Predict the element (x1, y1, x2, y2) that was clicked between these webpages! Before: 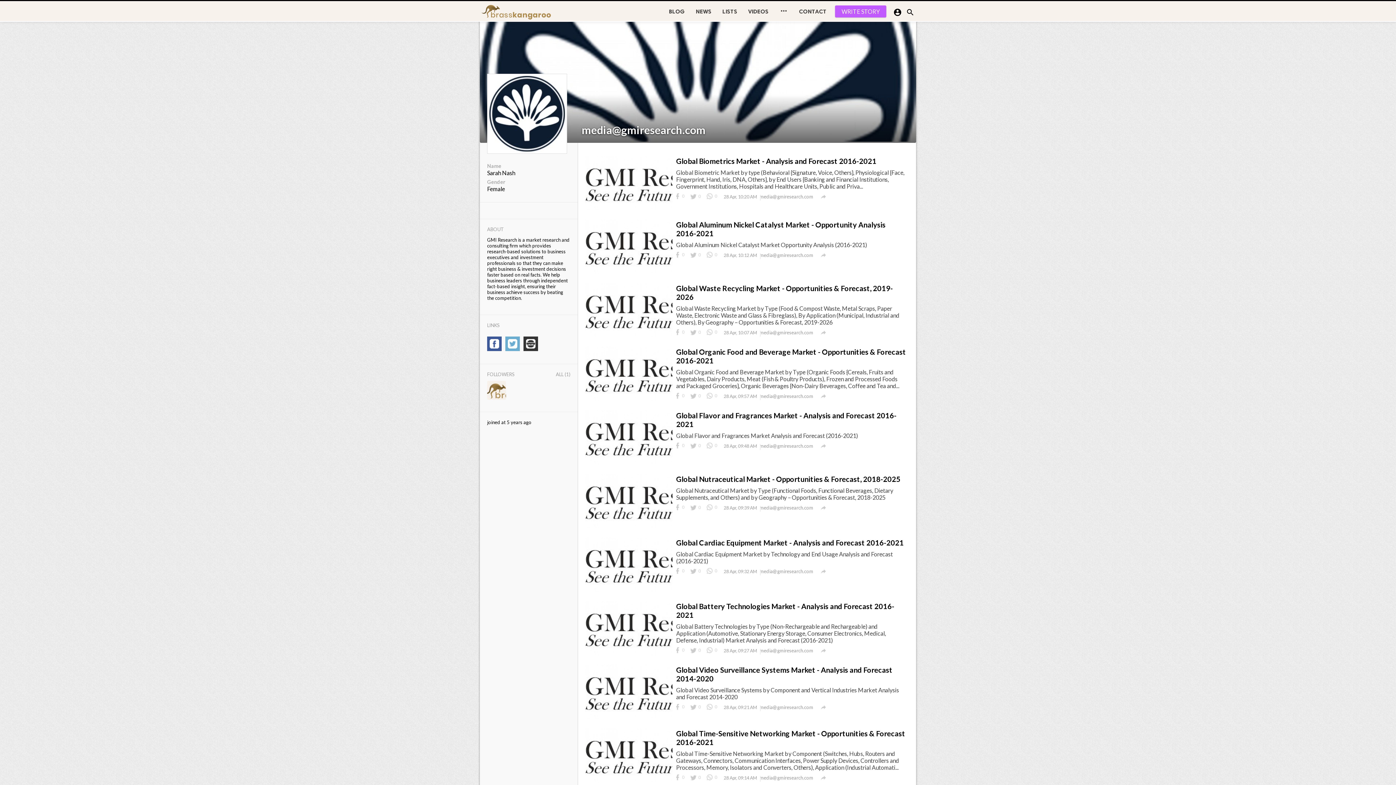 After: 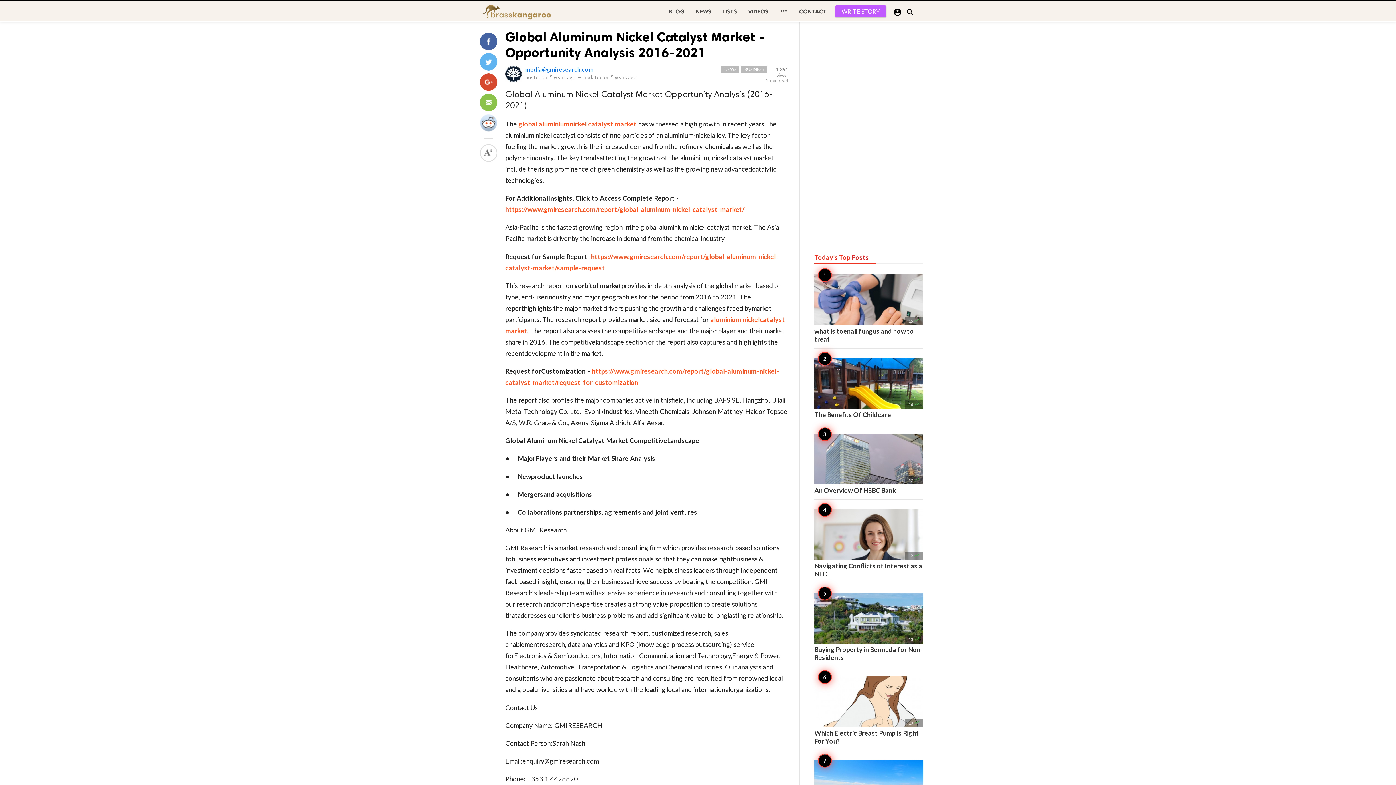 Action: label: Global Aluminum Nickel Catalyst Market - Opportunity Analysis 2016-2021 bbox: (676, 220, 906, 237)